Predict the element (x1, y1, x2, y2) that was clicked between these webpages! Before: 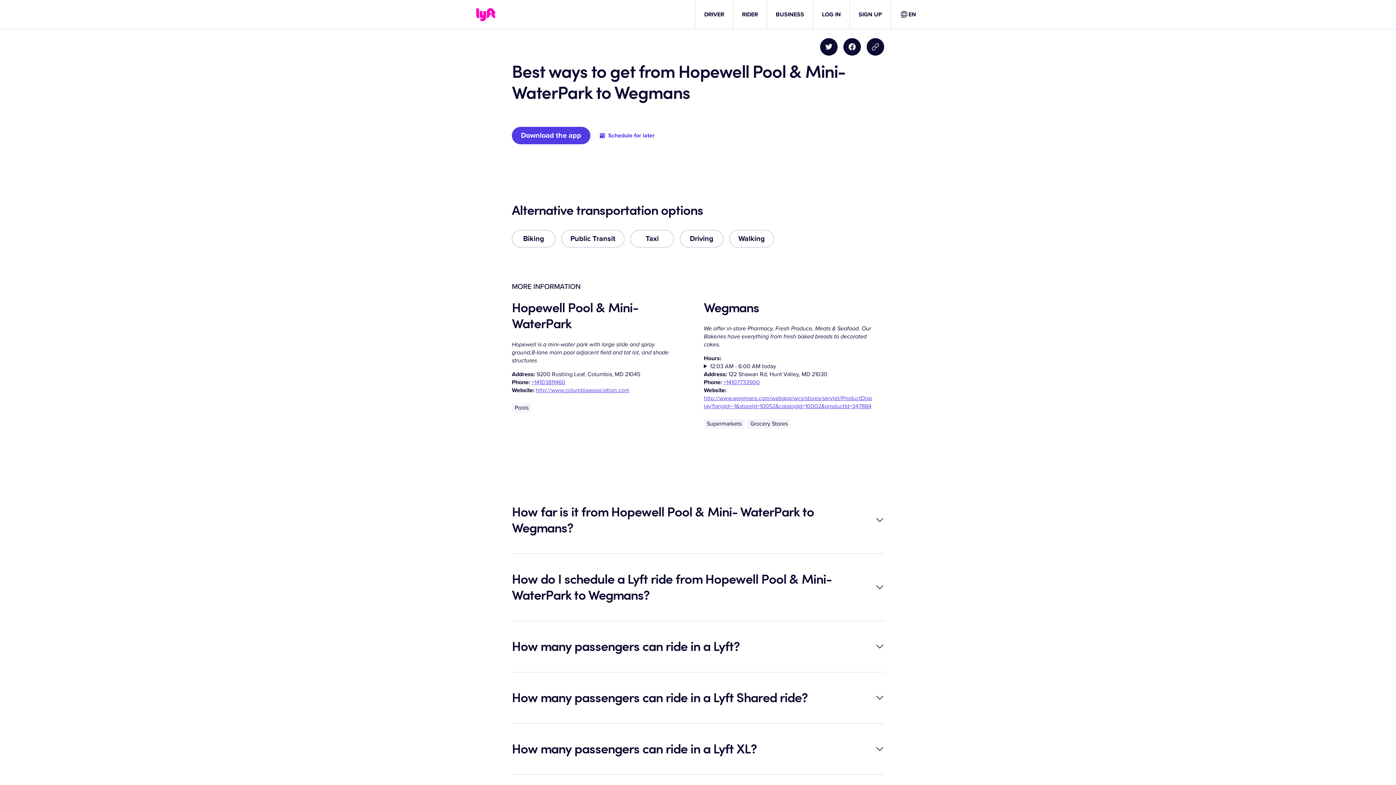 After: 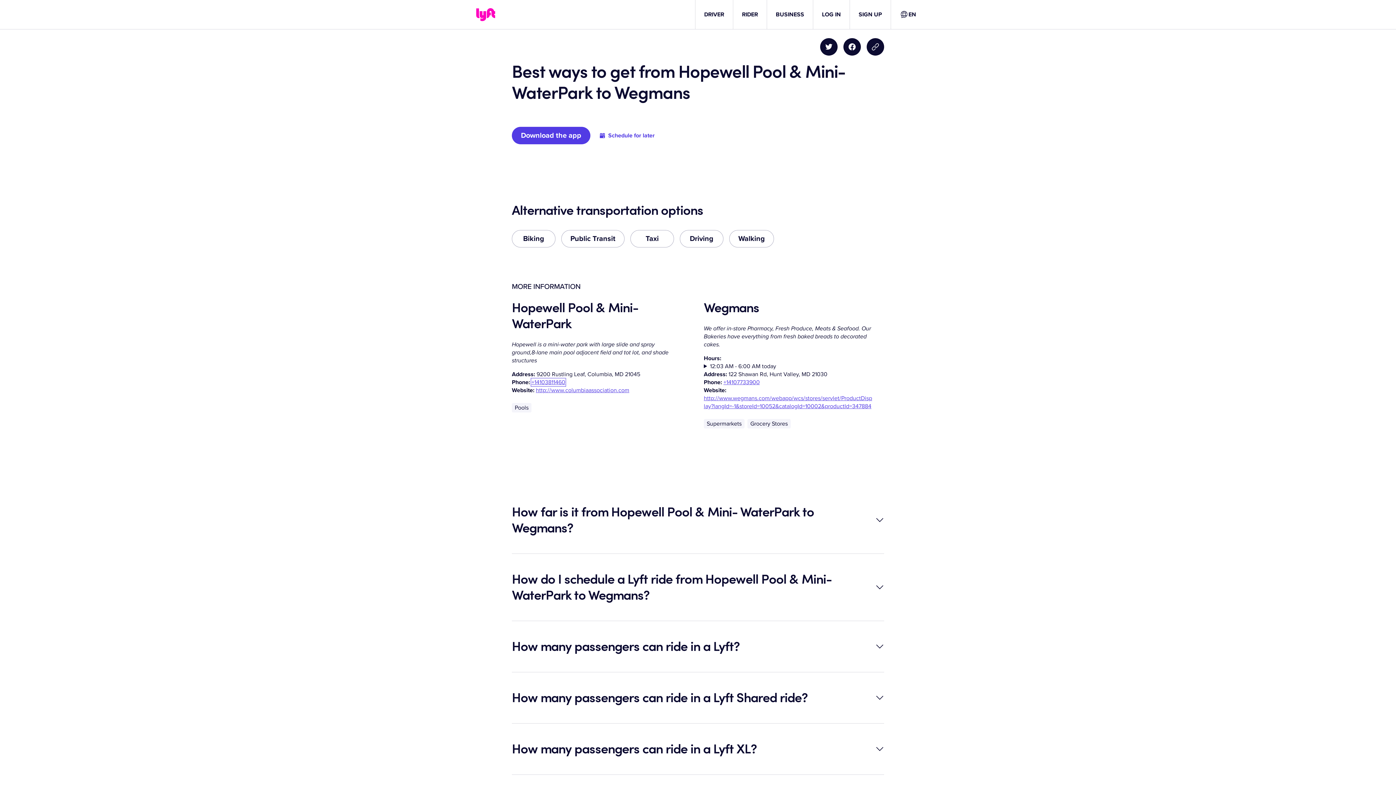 Action: label: +14103811460 bbox: (531, 378, 565, 386)